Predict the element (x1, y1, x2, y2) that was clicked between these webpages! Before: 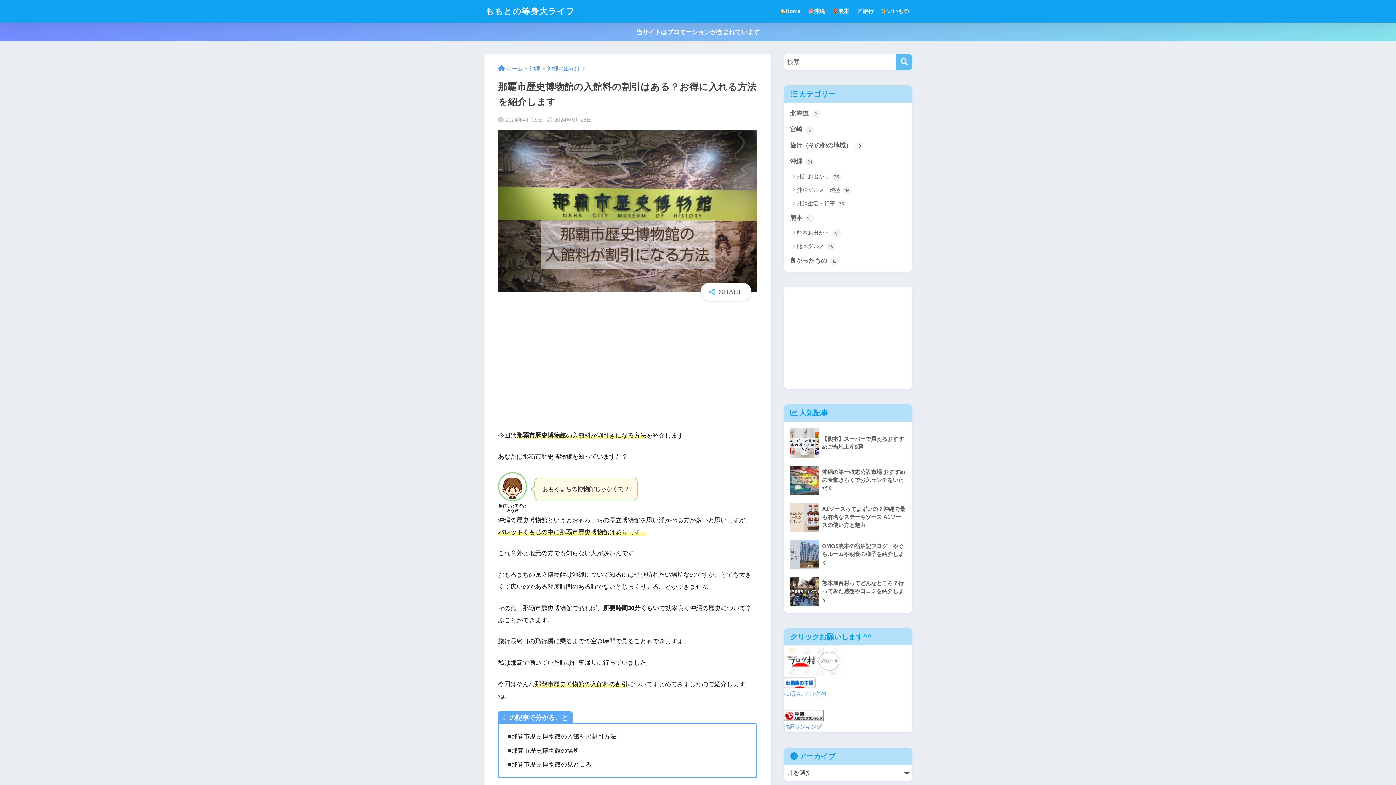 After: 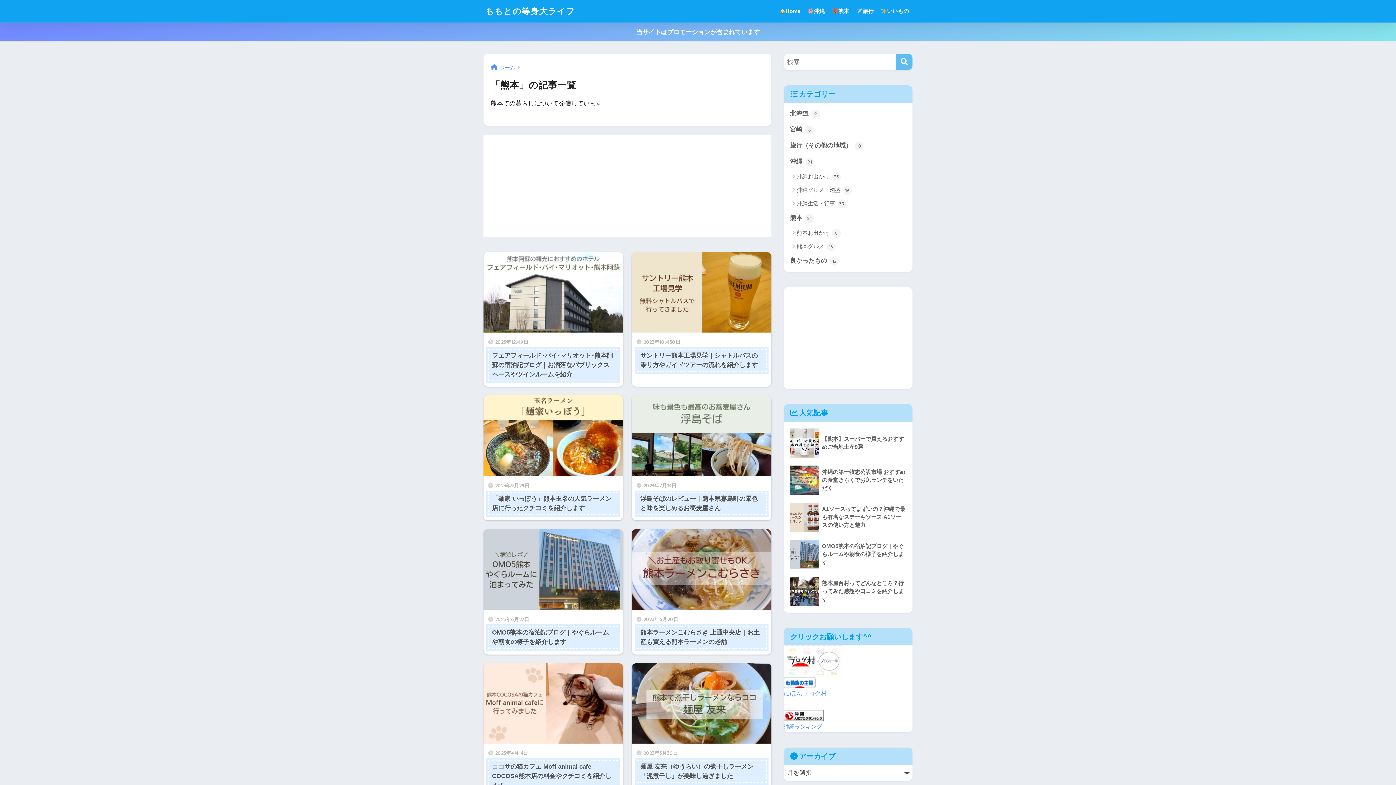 Action: label: 熊本 24 bbox: (787, 210, 909, 226)